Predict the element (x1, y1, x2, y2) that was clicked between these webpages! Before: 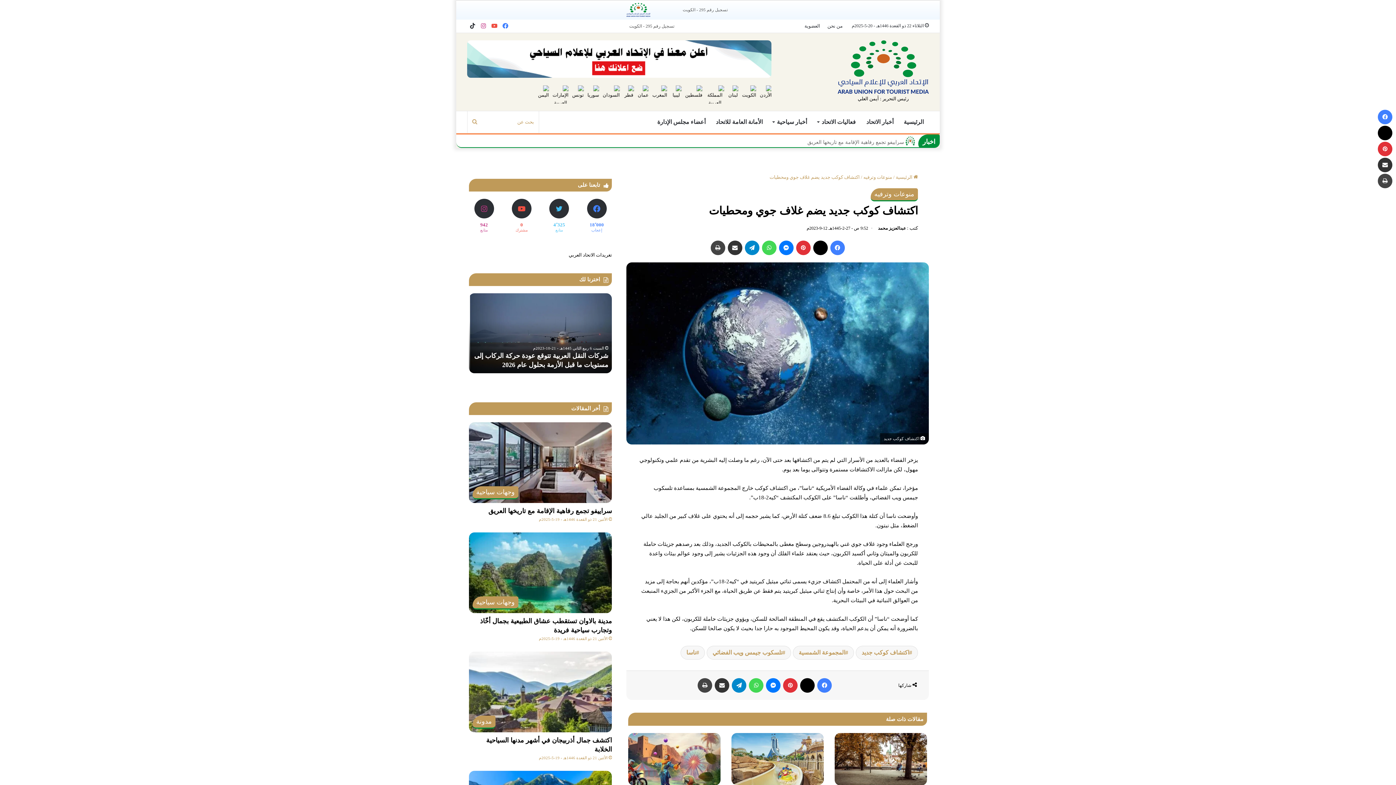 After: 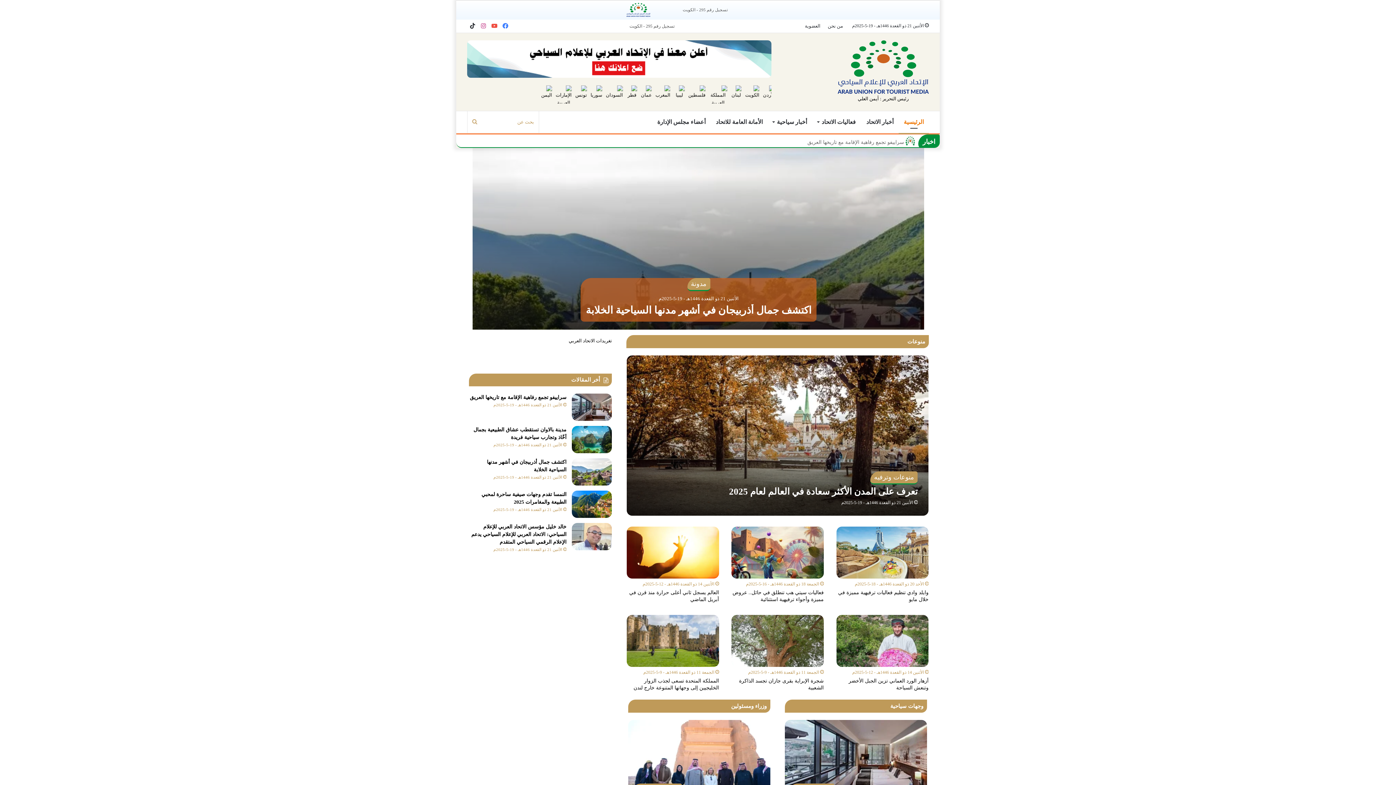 Action: bbox: (580, 2, 816, 17)